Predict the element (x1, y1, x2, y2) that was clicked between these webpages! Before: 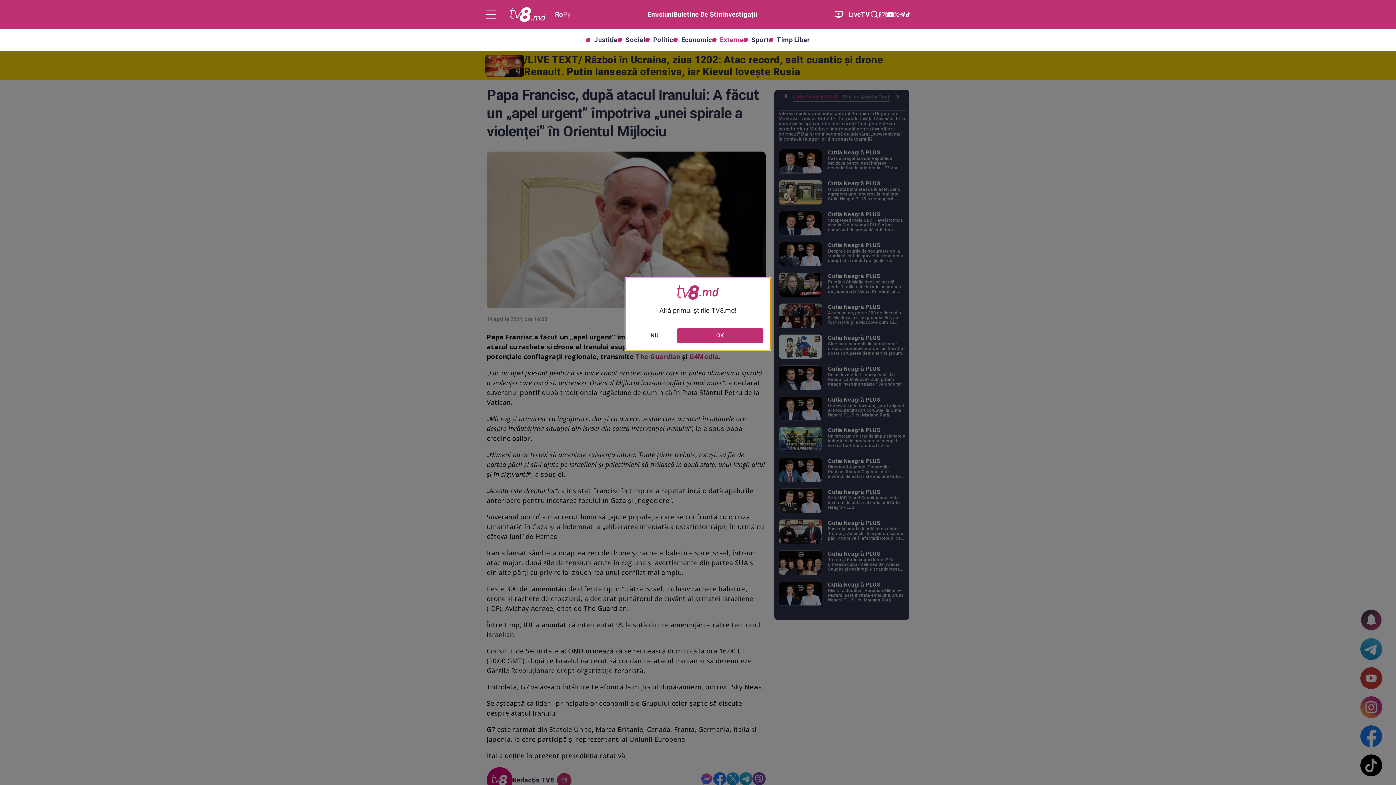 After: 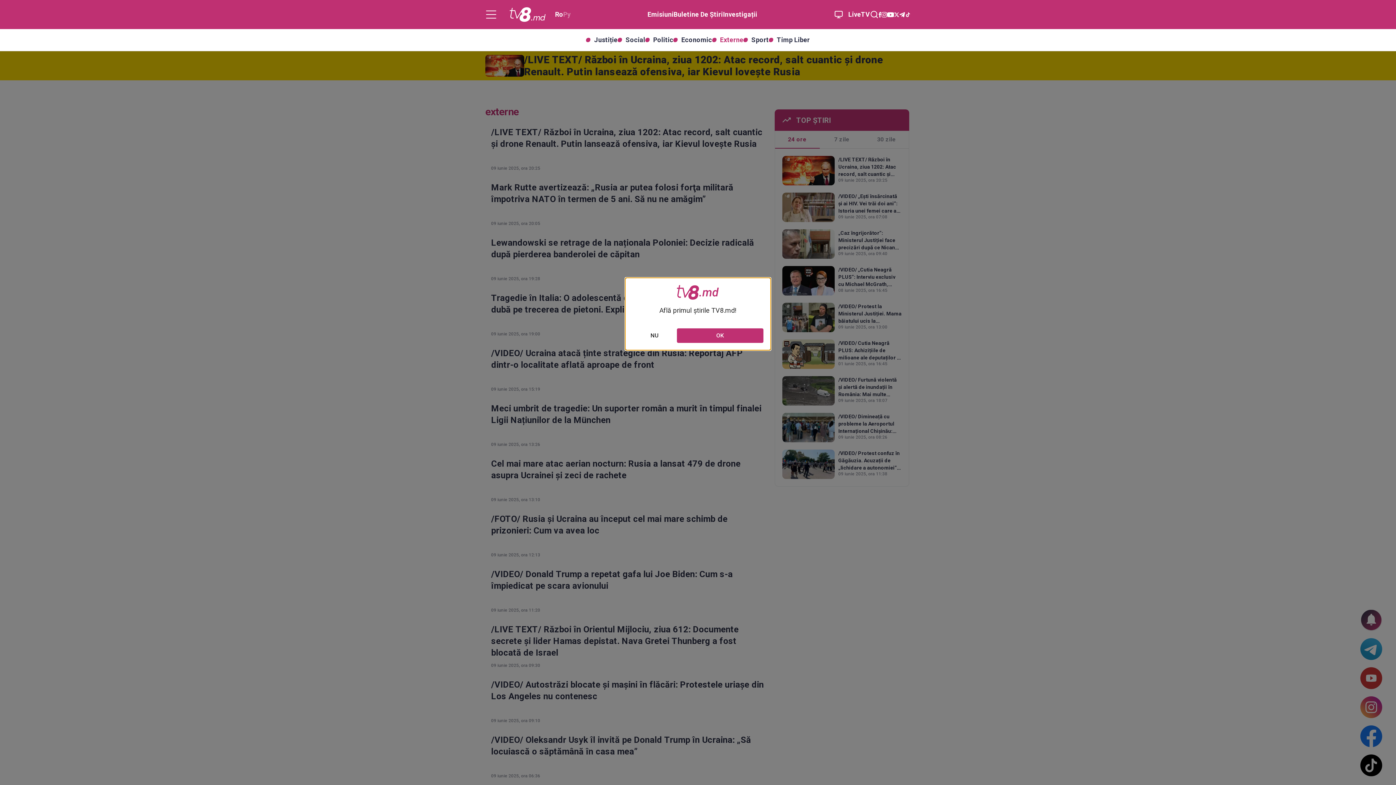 Action: label: Externe bbox: (712, 37, 743, 42)